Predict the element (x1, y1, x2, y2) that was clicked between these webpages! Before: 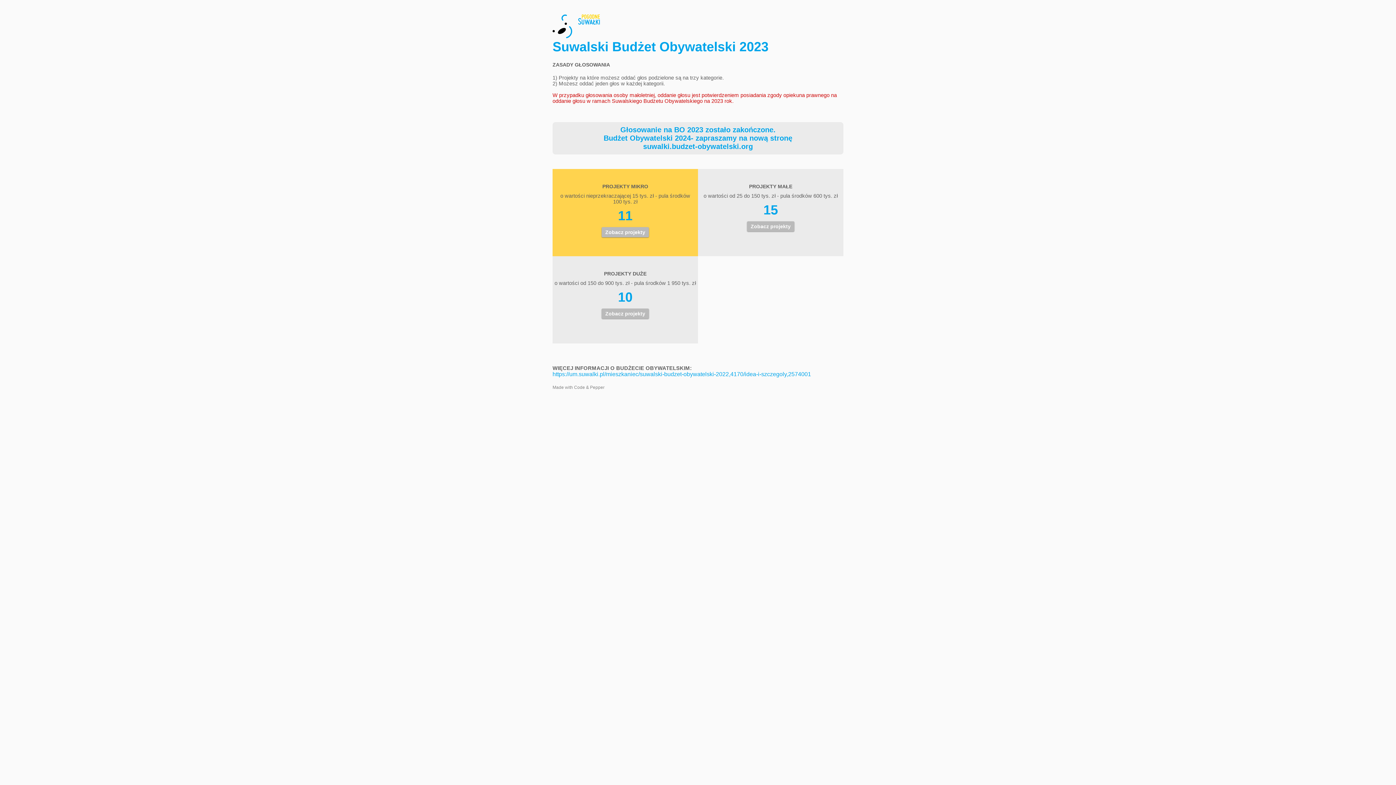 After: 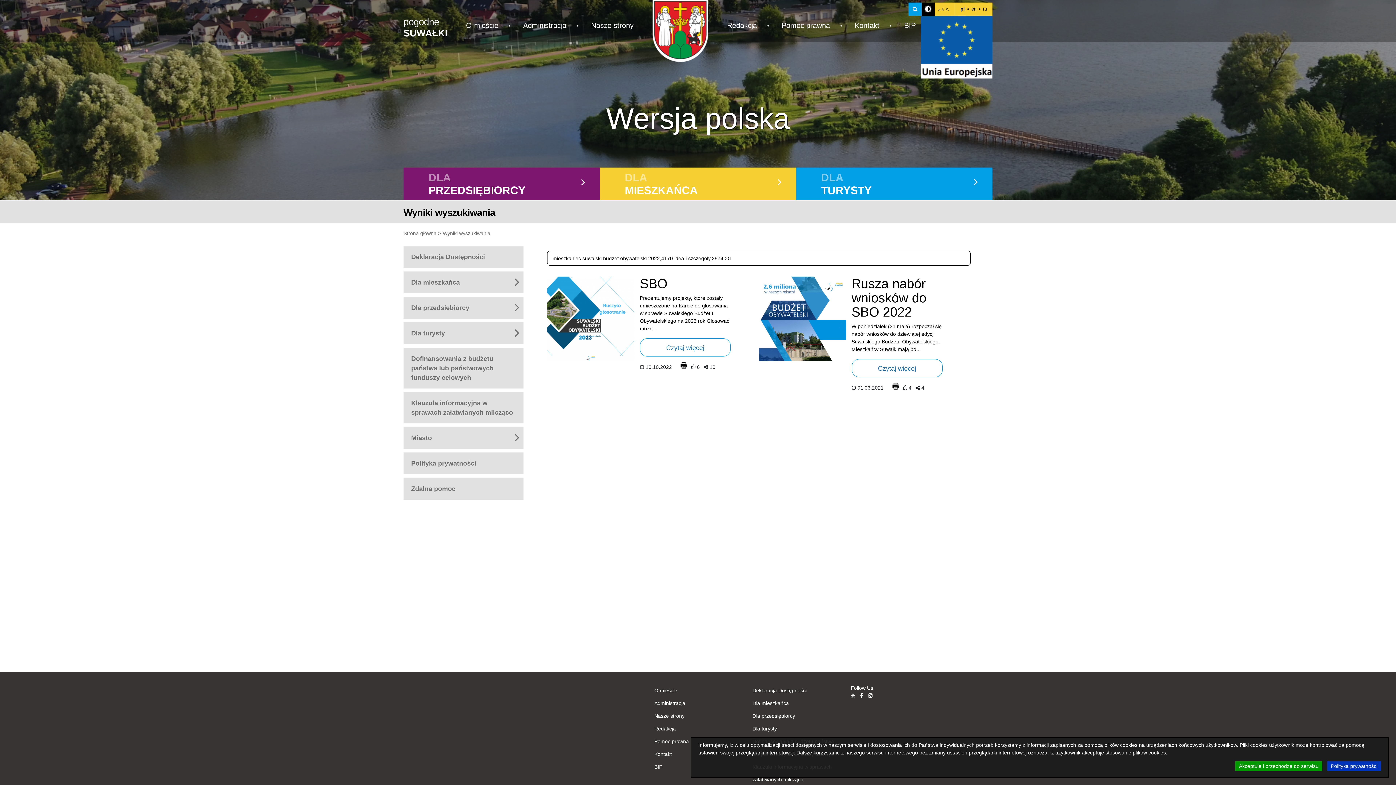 Action: bbox: (552, 371, 811, 377) label: https://um.suwalki.pl/mieszkaniec/suwalski-budzet-obywatelski-2022,4170/idea-i-szczegoly,2574001